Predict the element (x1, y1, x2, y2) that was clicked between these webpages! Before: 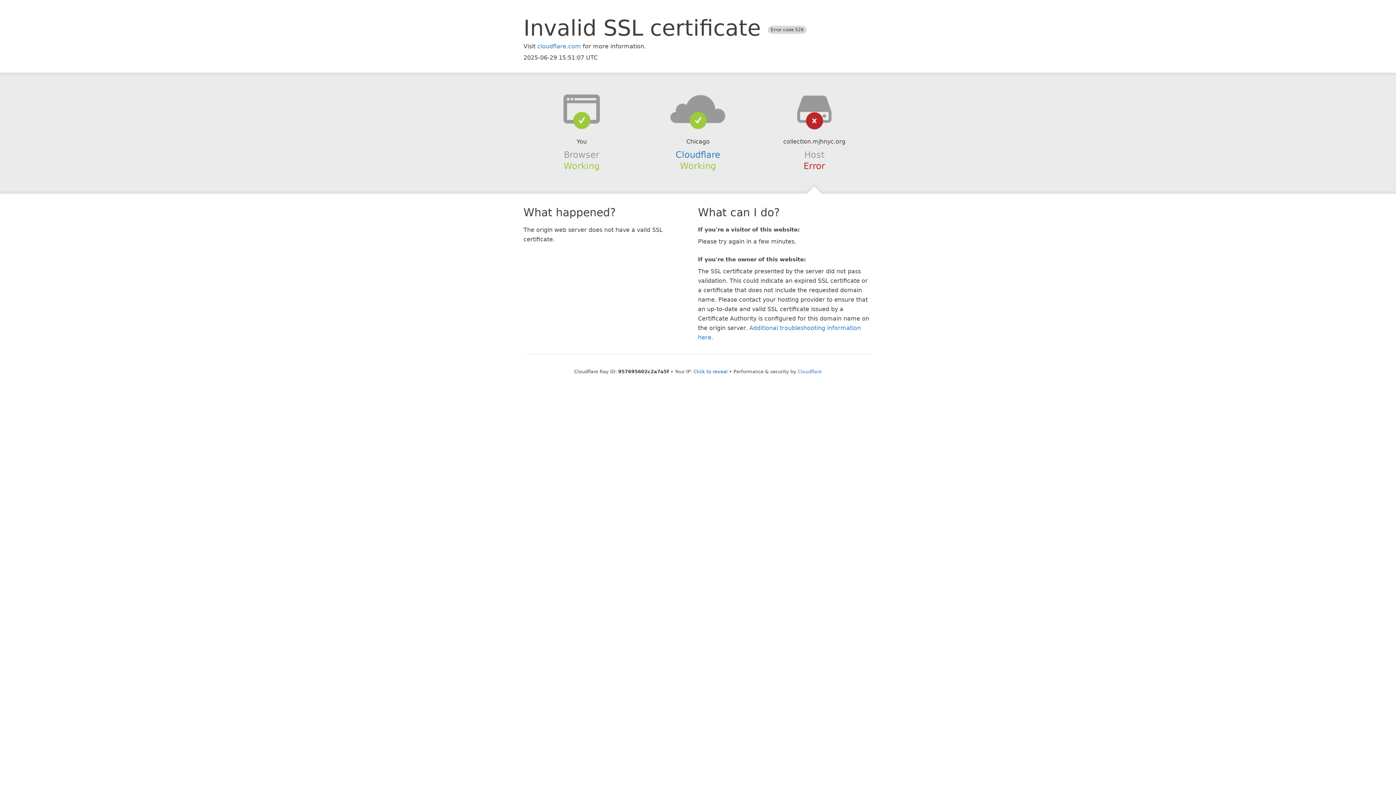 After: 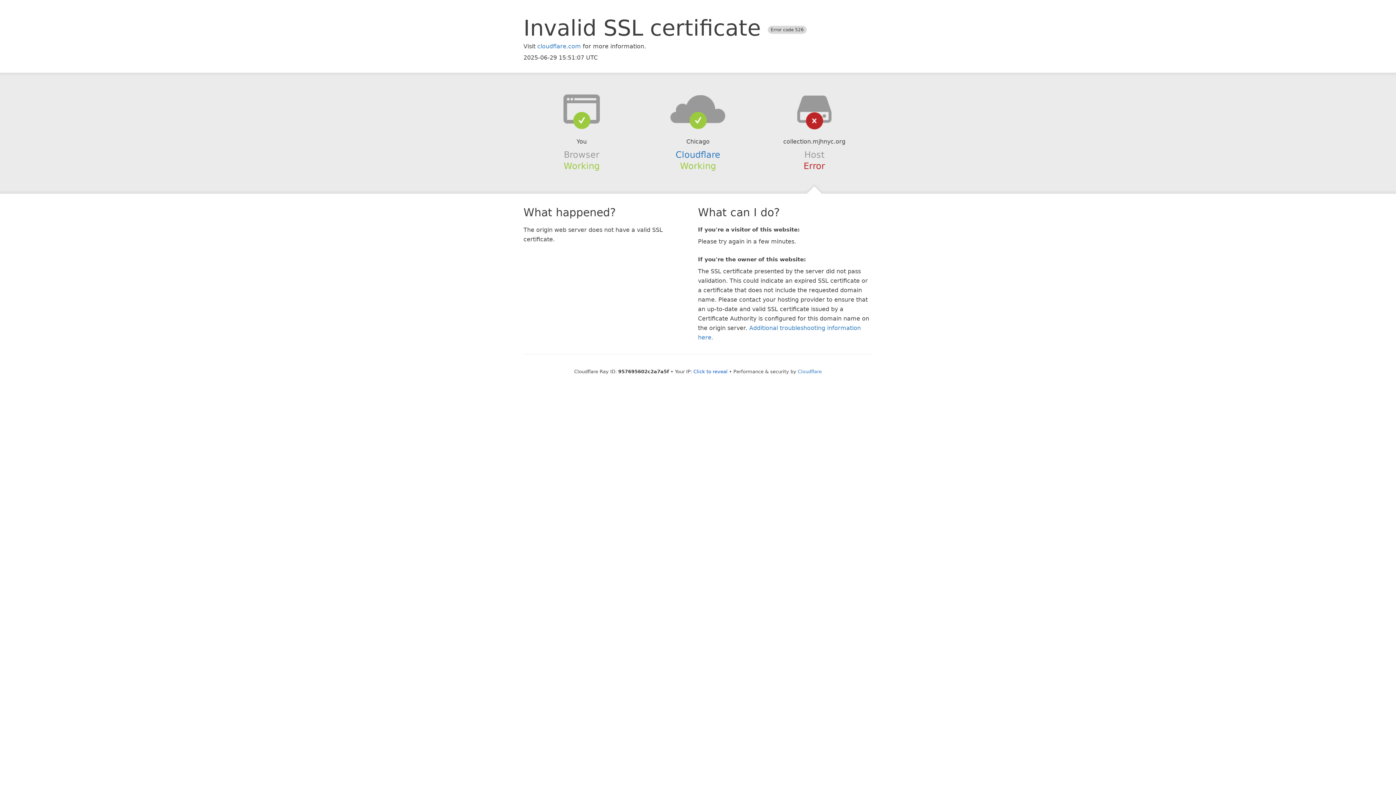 Action: bbox: (639, 94, 756, 123)